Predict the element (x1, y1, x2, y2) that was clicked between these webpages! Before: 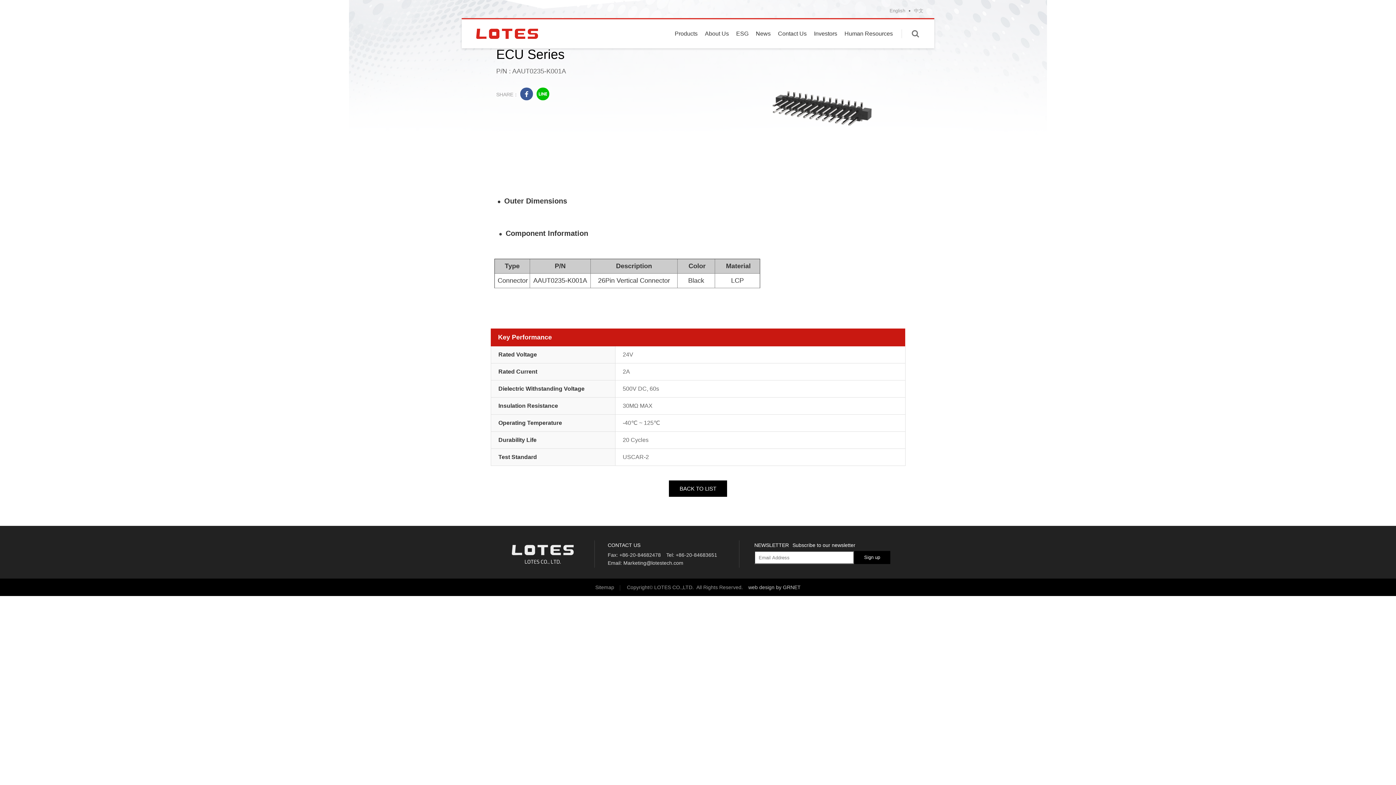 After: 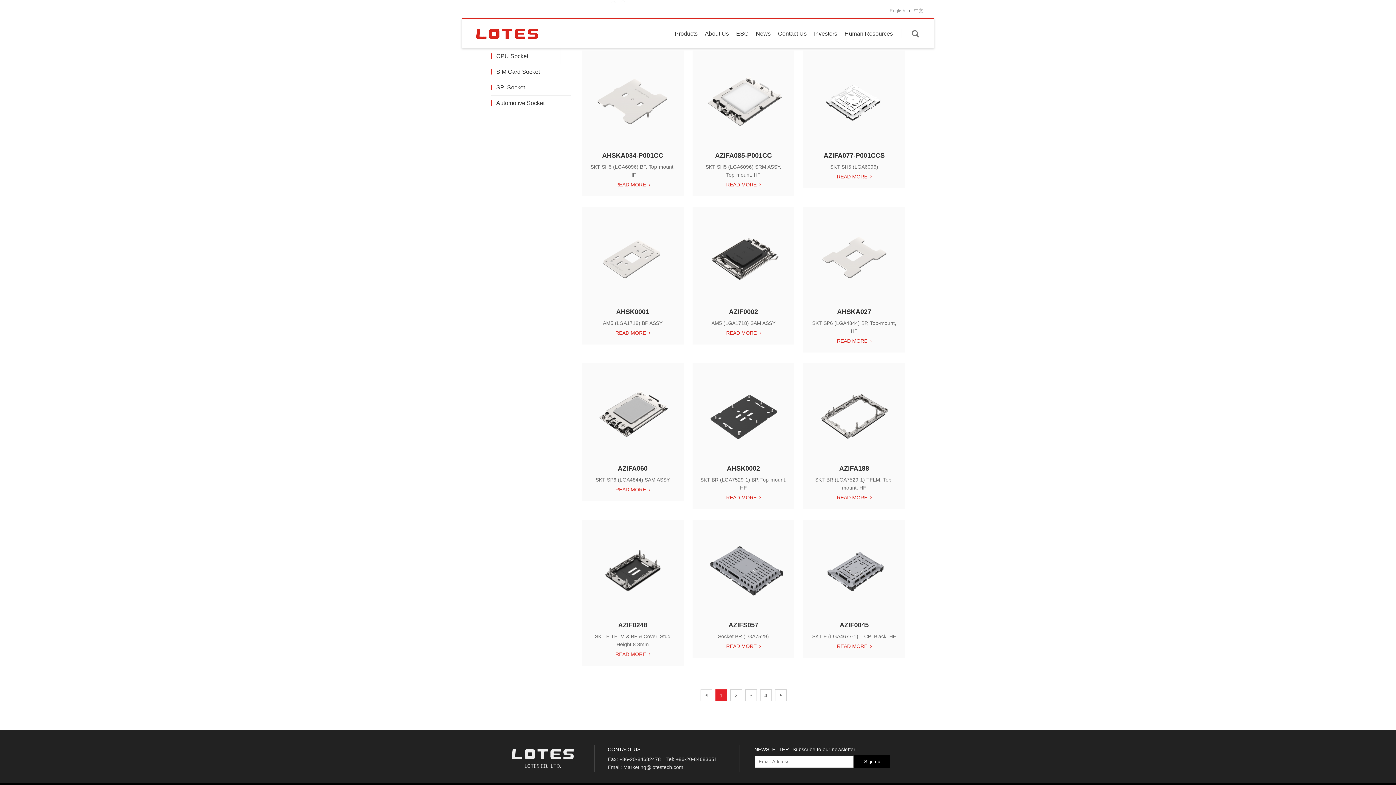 Action: bbox: (671, 19, 701, 48) label: Products